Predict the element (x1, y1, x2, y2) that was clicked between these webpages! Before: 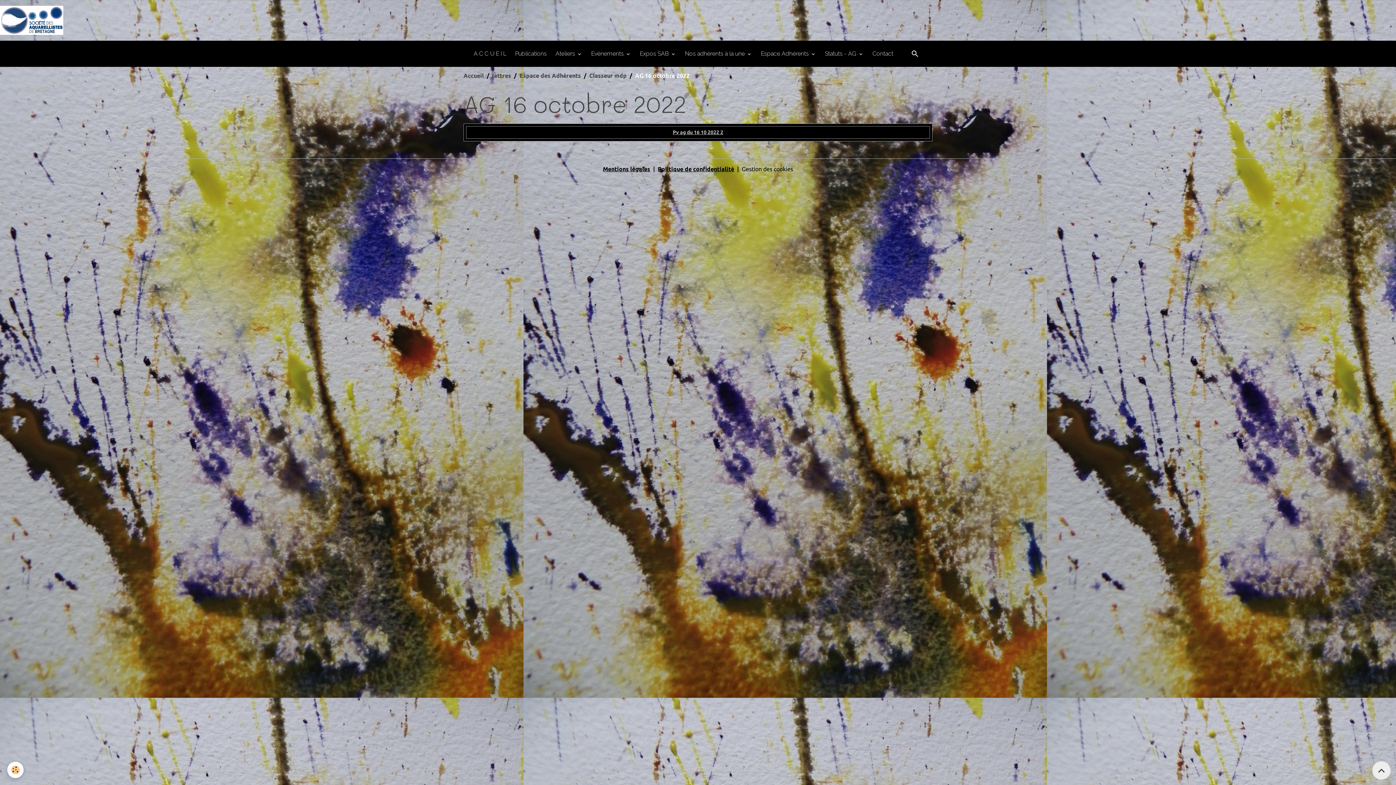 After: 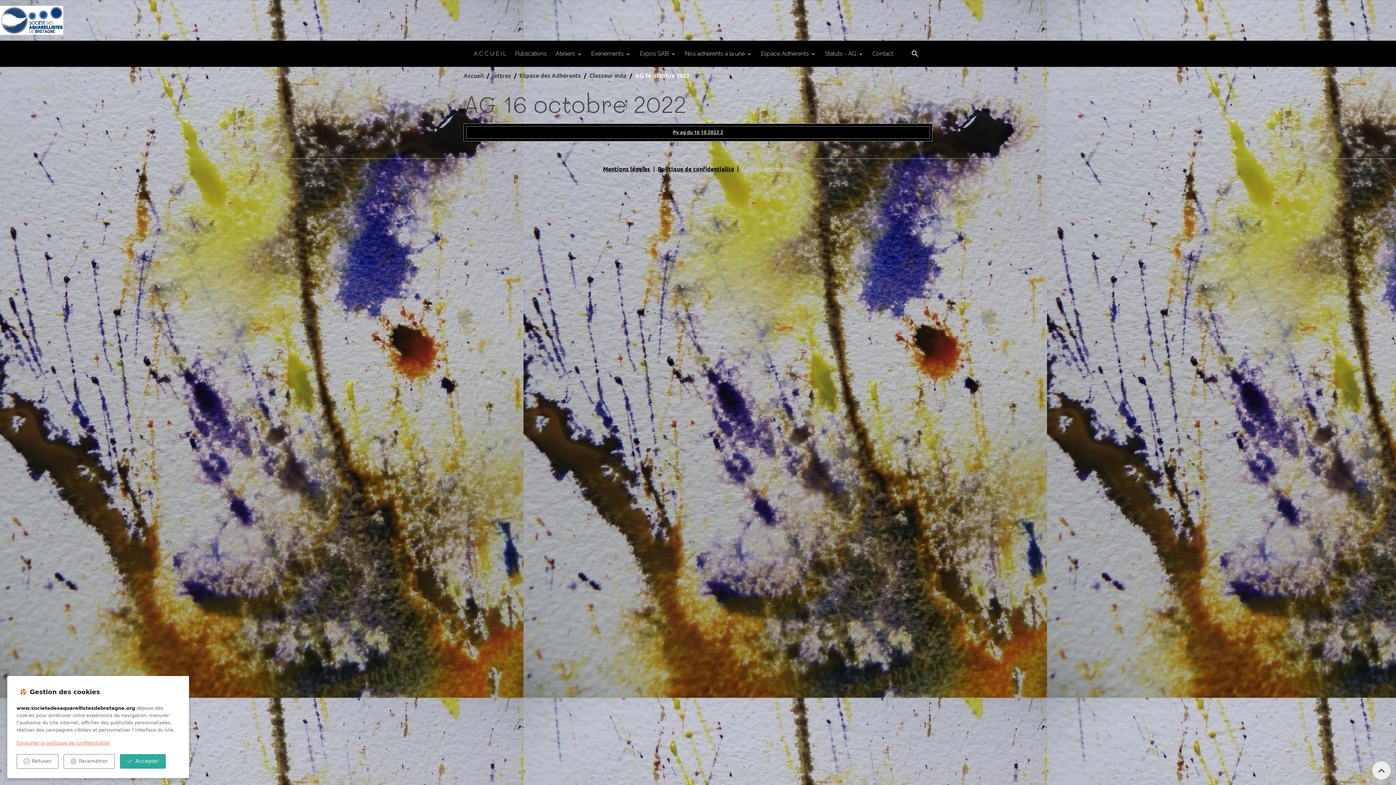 Action: bbox: (742, 164, 793, 173) label: Gestion des cookies